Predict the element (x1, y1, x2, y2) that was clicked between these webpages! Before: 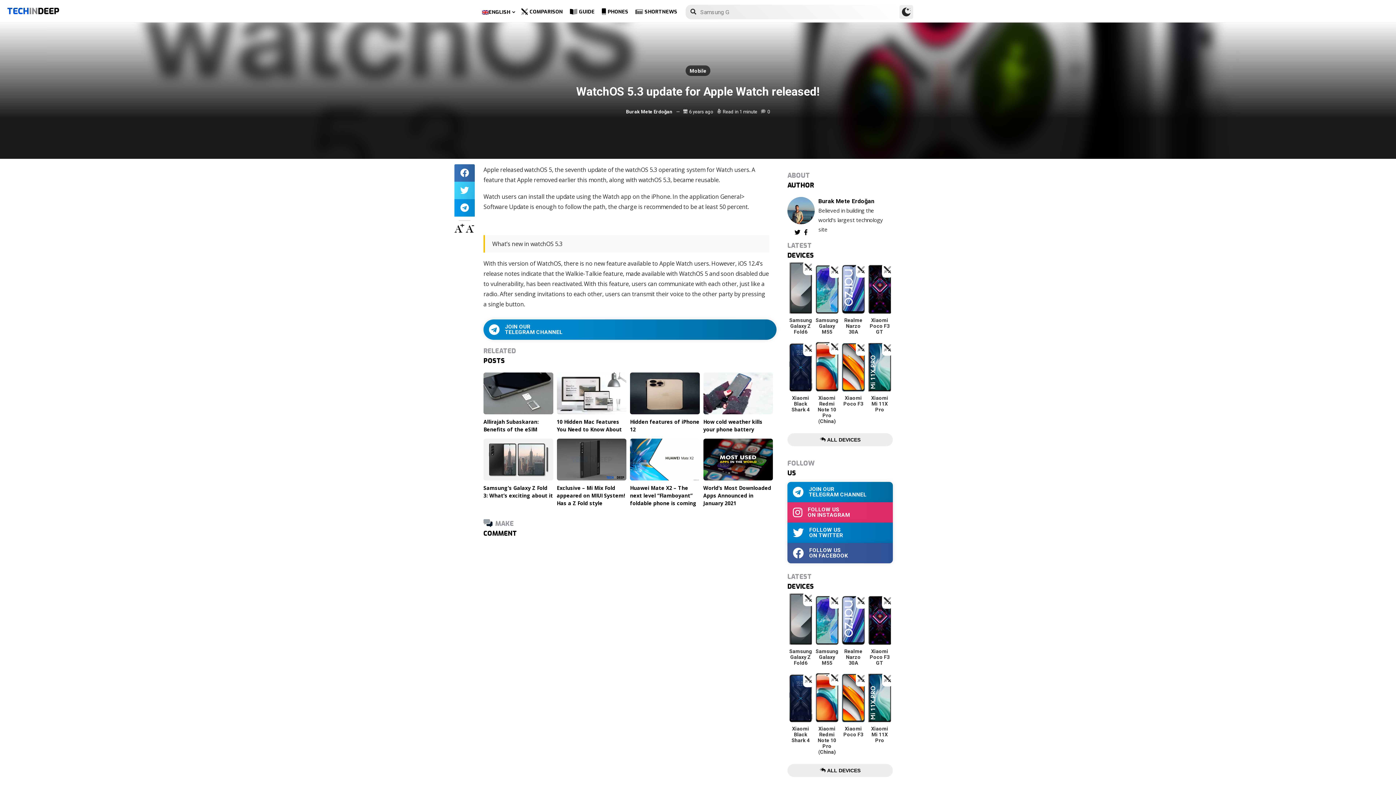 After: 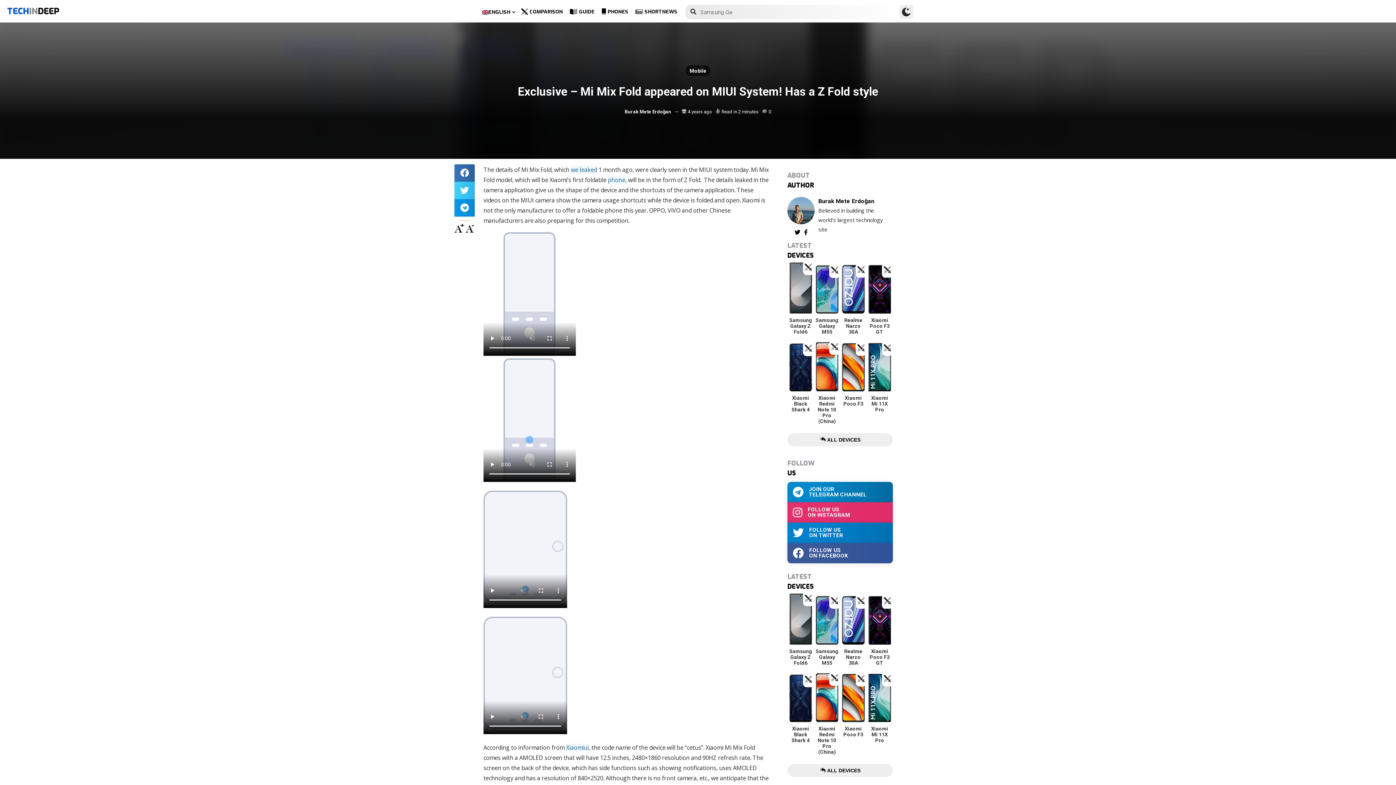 Action: bbox: (556, 438, 626, 480)